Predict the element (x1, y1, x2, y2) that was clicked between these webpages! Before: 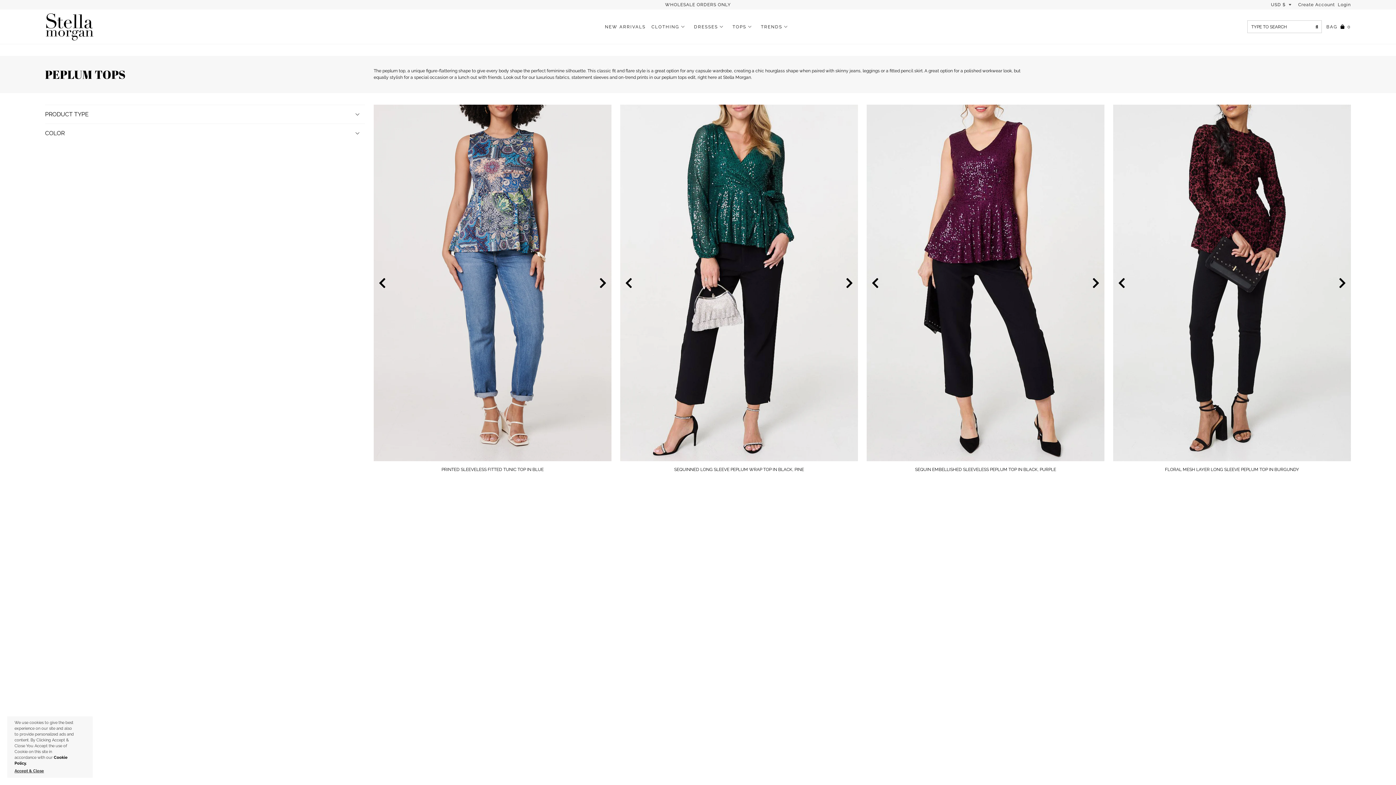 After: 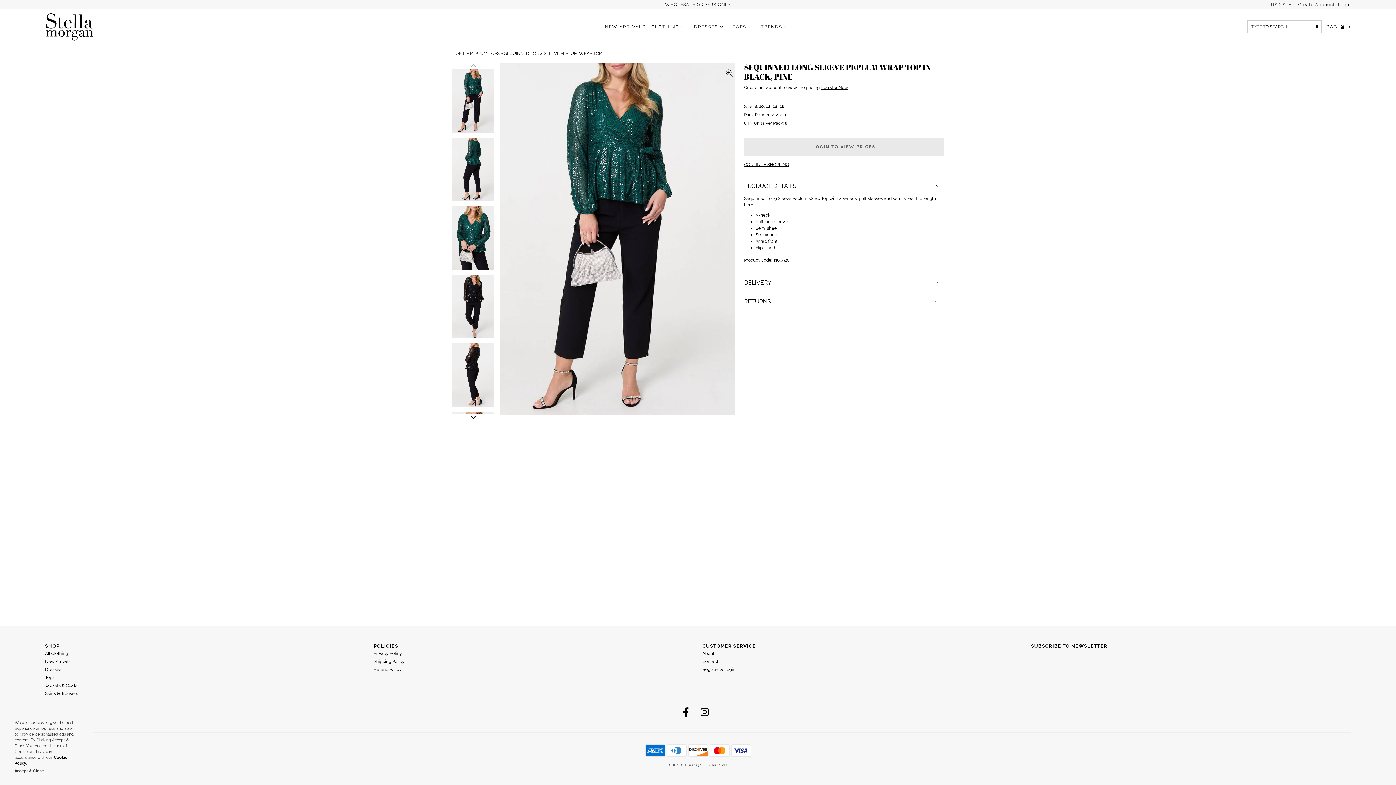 Action: bbox: (620, 104, 858, 461)